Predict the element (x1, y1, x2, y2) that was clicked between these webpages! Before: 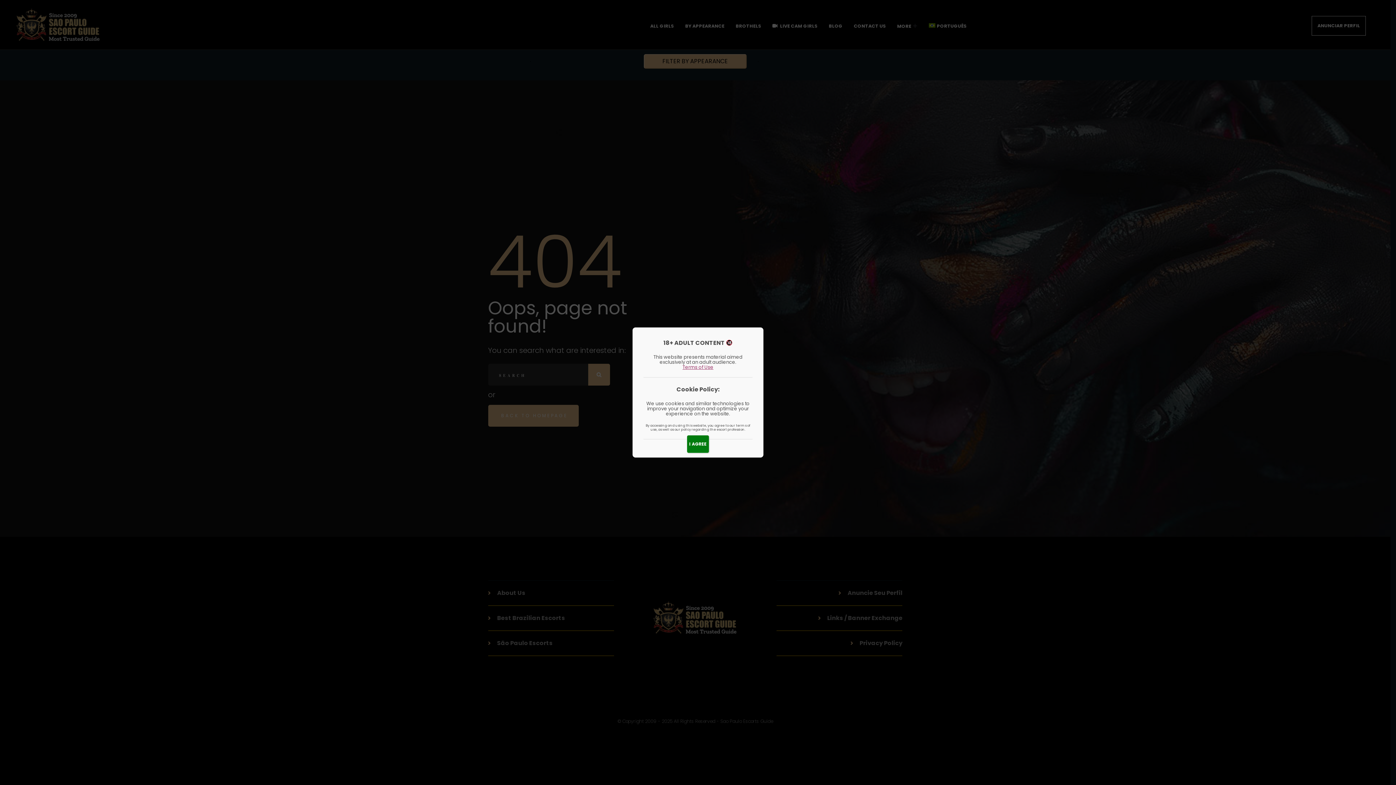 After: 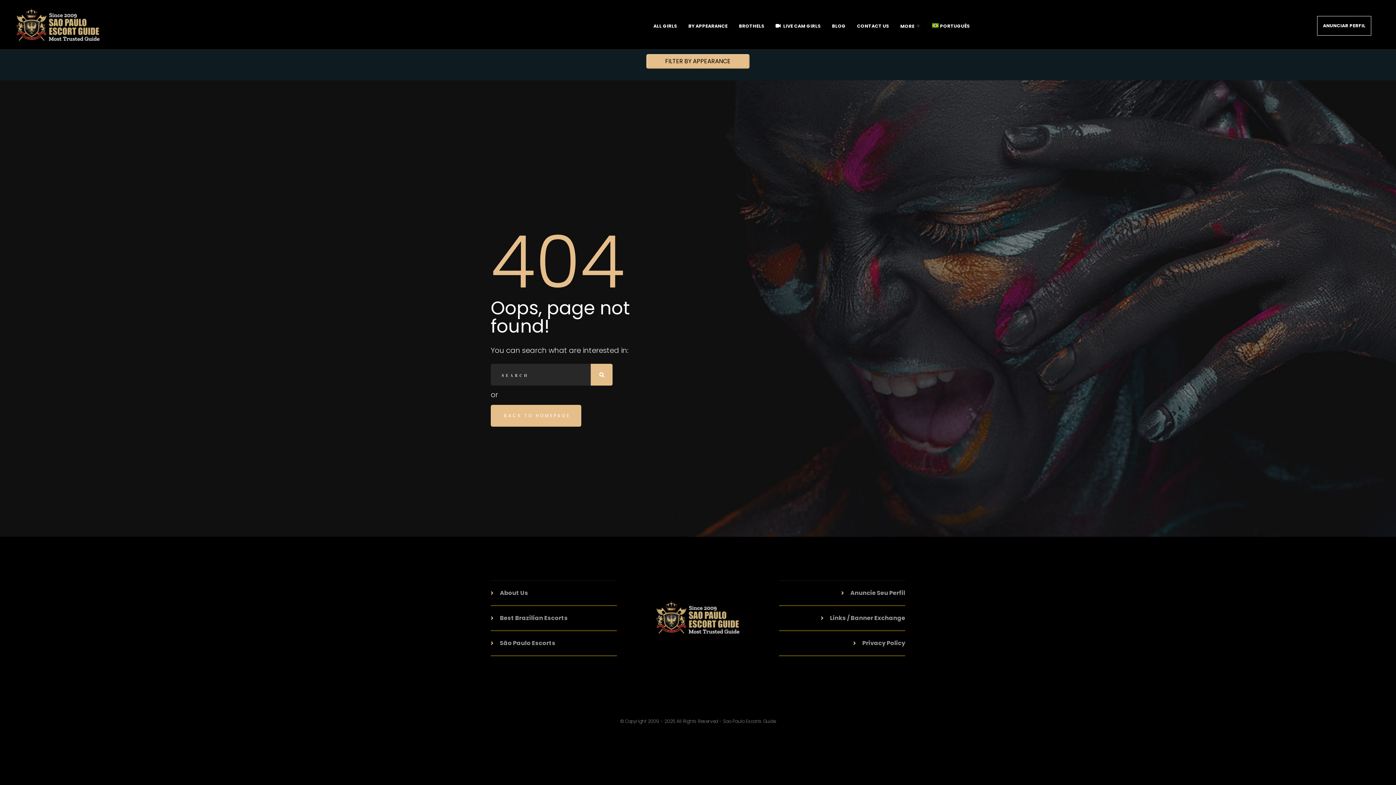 Action: label: Close bbox: (687, 435, 709, 453)